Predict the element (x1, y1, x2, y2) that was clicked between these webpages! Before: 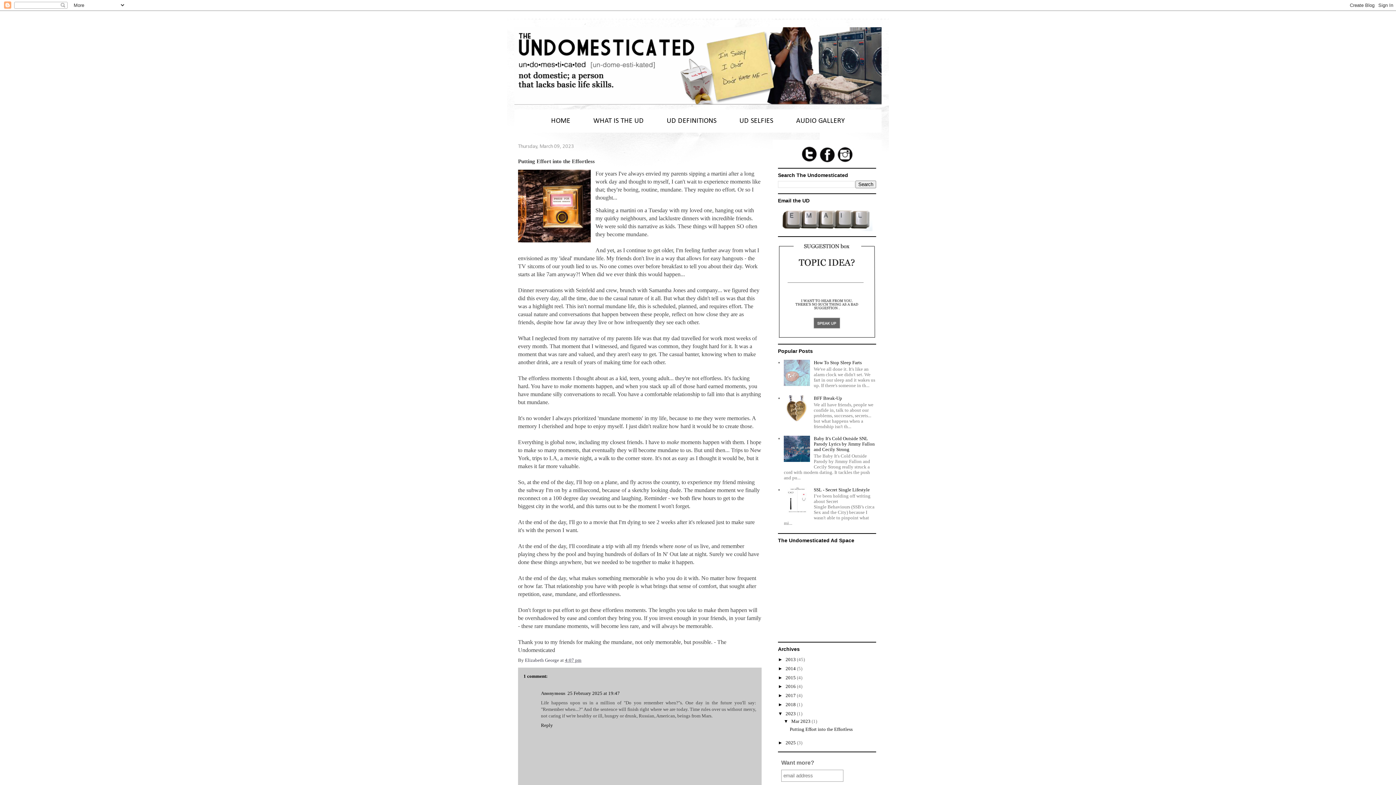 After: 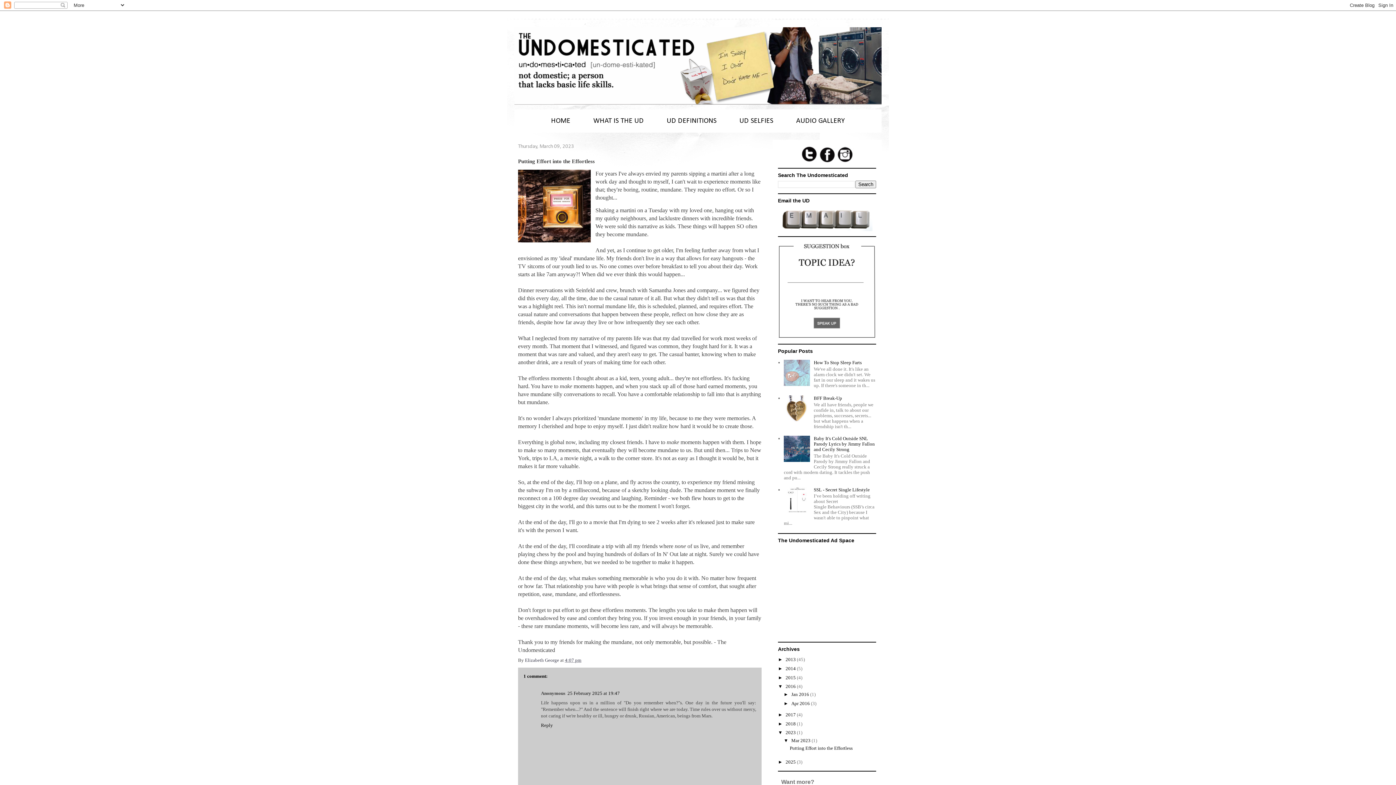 Action: label: ►   bbox: (778, 684, 785, 689)